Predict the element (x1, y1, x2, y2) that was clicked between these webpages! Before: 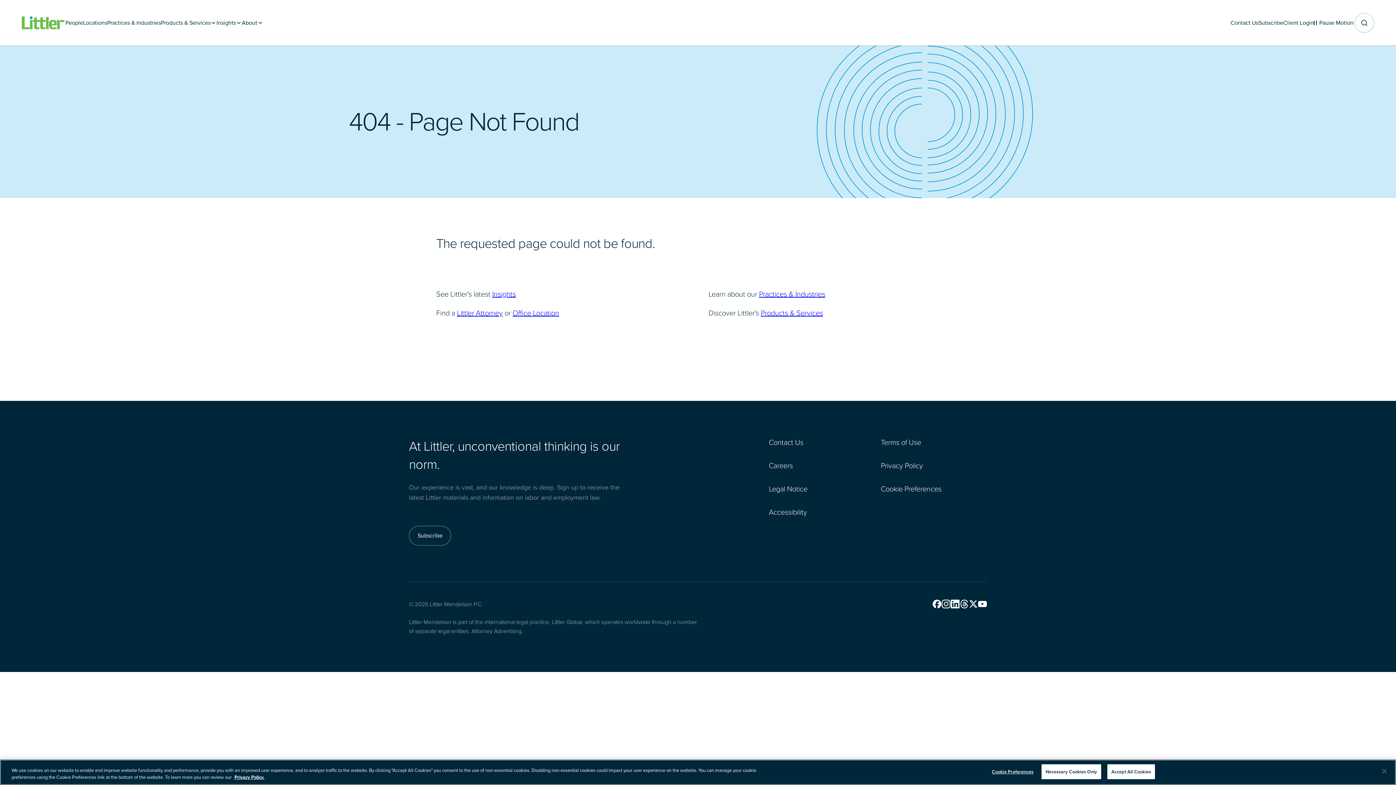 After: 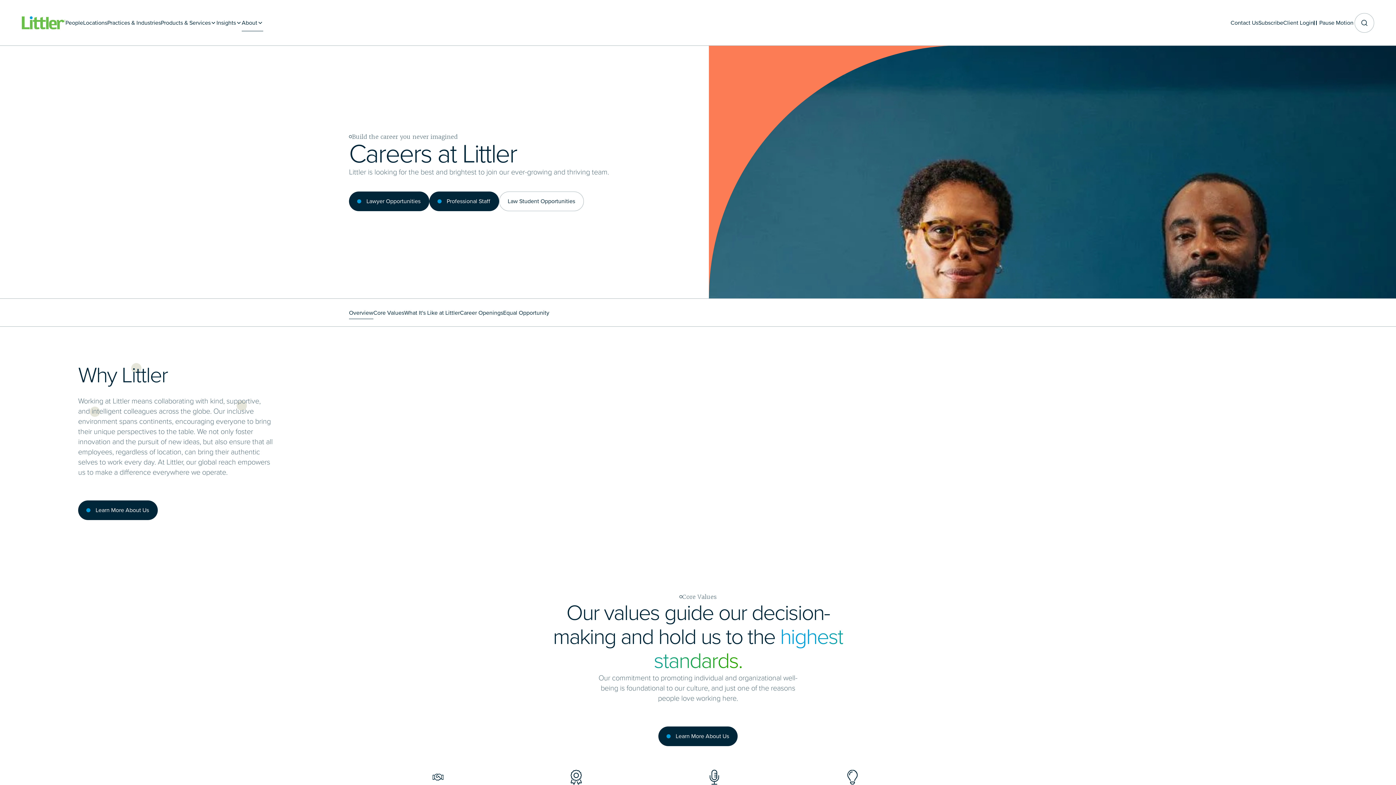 Action: label: Careers bbox: (769, 460, 793, 470)